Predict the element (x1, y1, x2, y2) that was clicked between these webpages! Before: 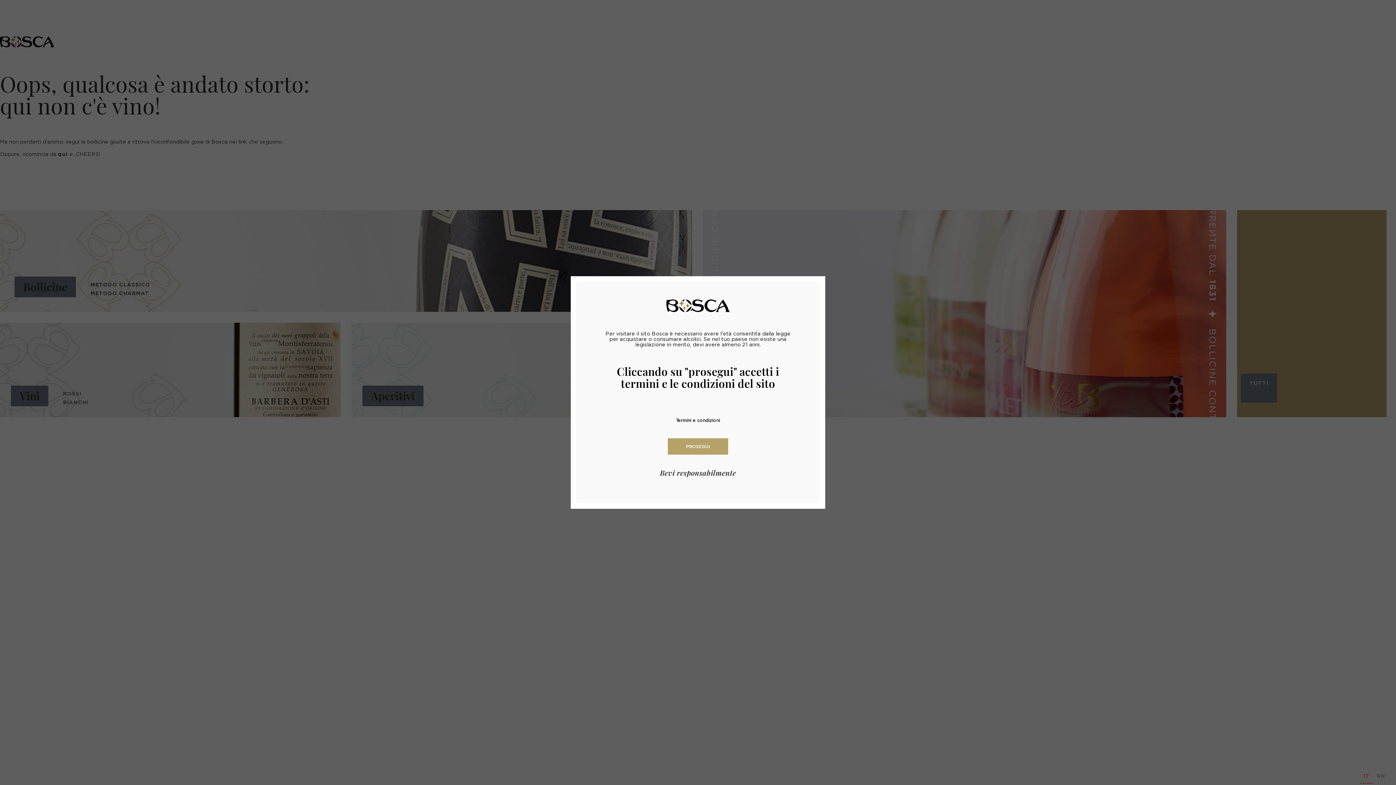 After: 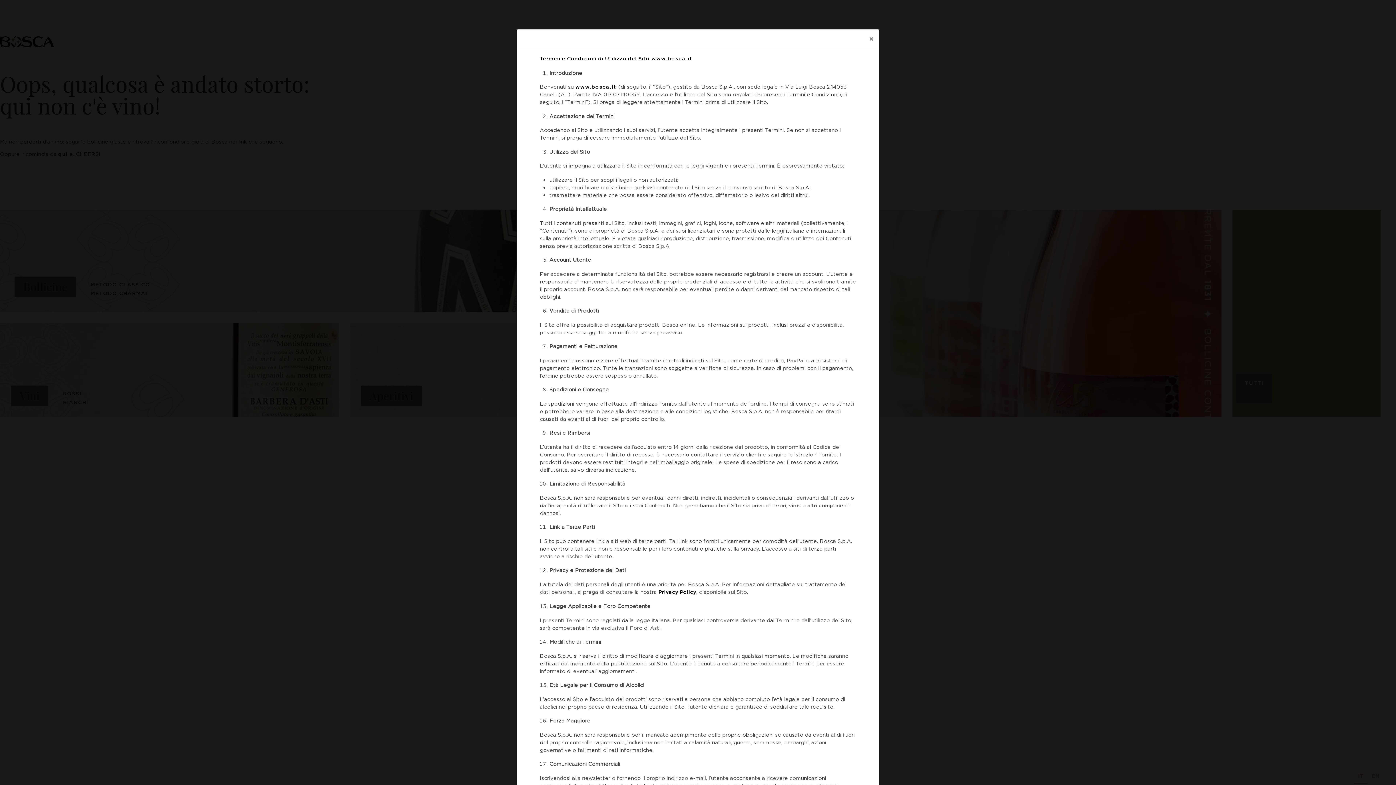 Action: bbox: (675, 410, 720, 431) label: Termini e condizioni